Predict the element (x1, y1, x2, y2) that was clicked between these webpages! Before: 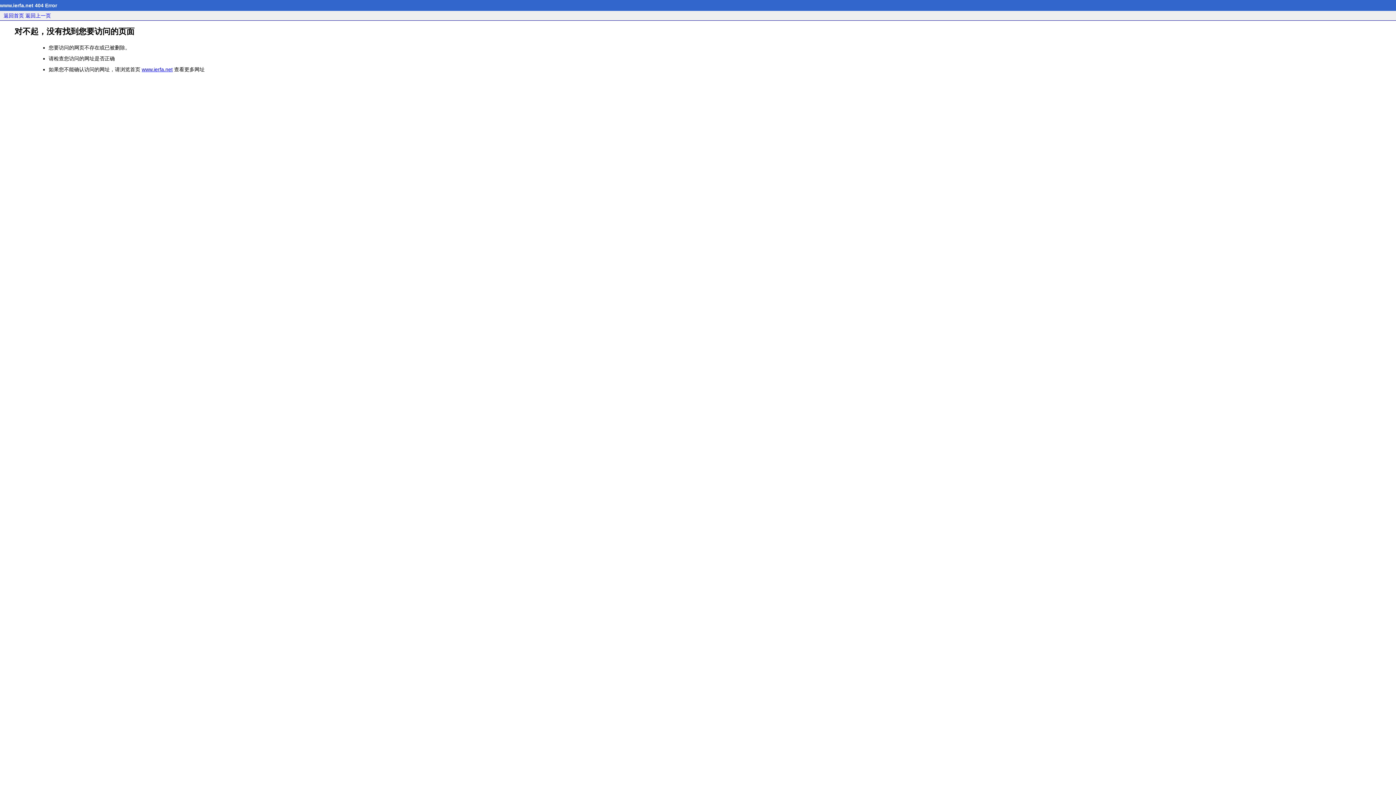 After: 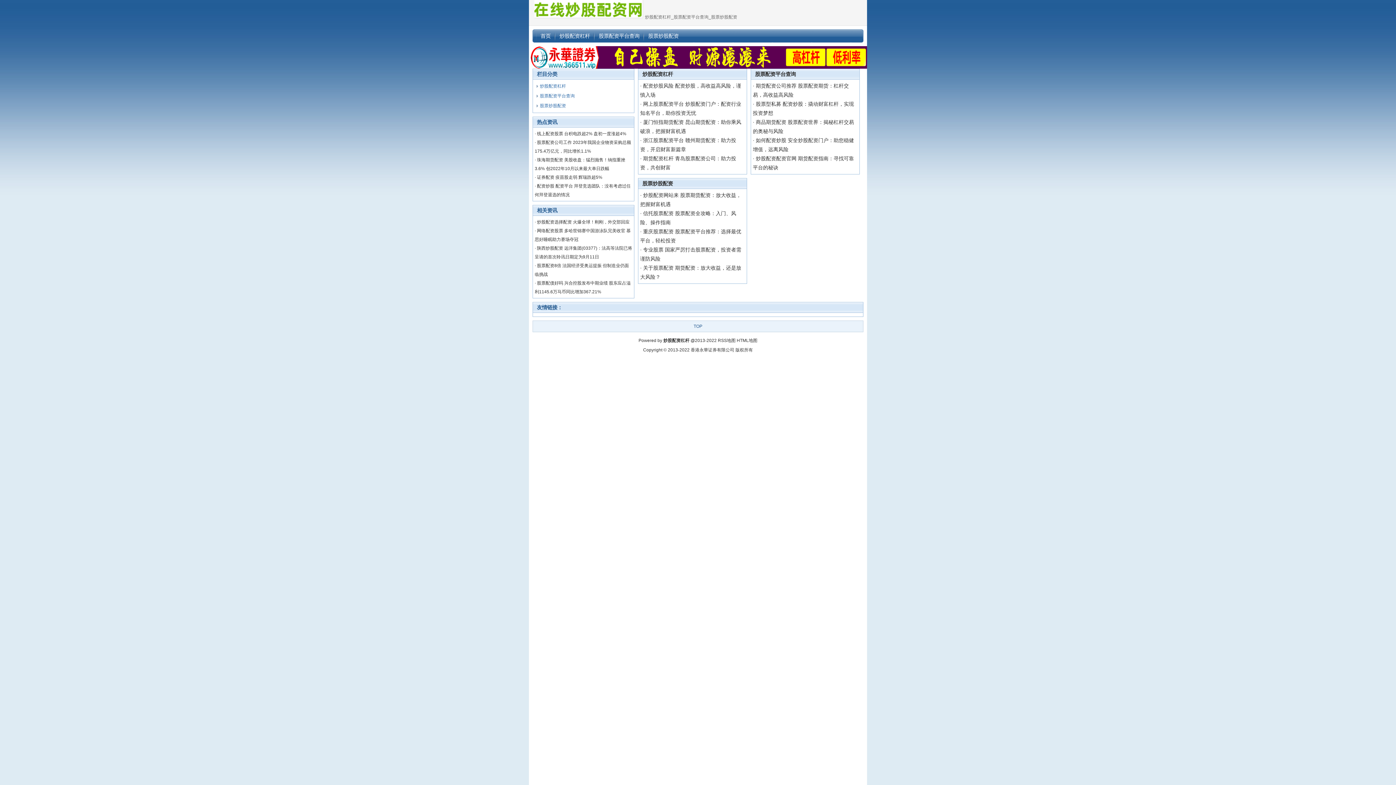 Action: bbox: (3, 12, 24, 18) label: 返回首页